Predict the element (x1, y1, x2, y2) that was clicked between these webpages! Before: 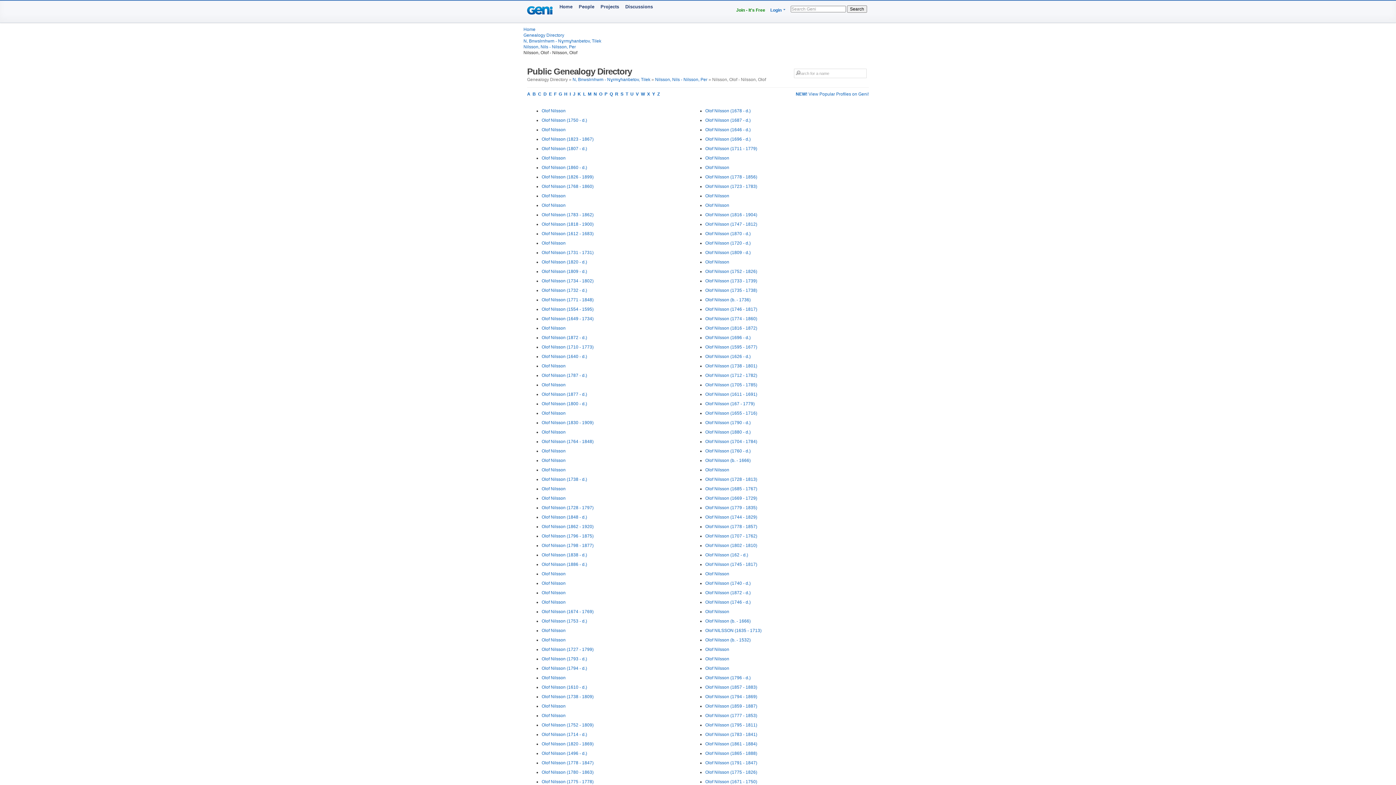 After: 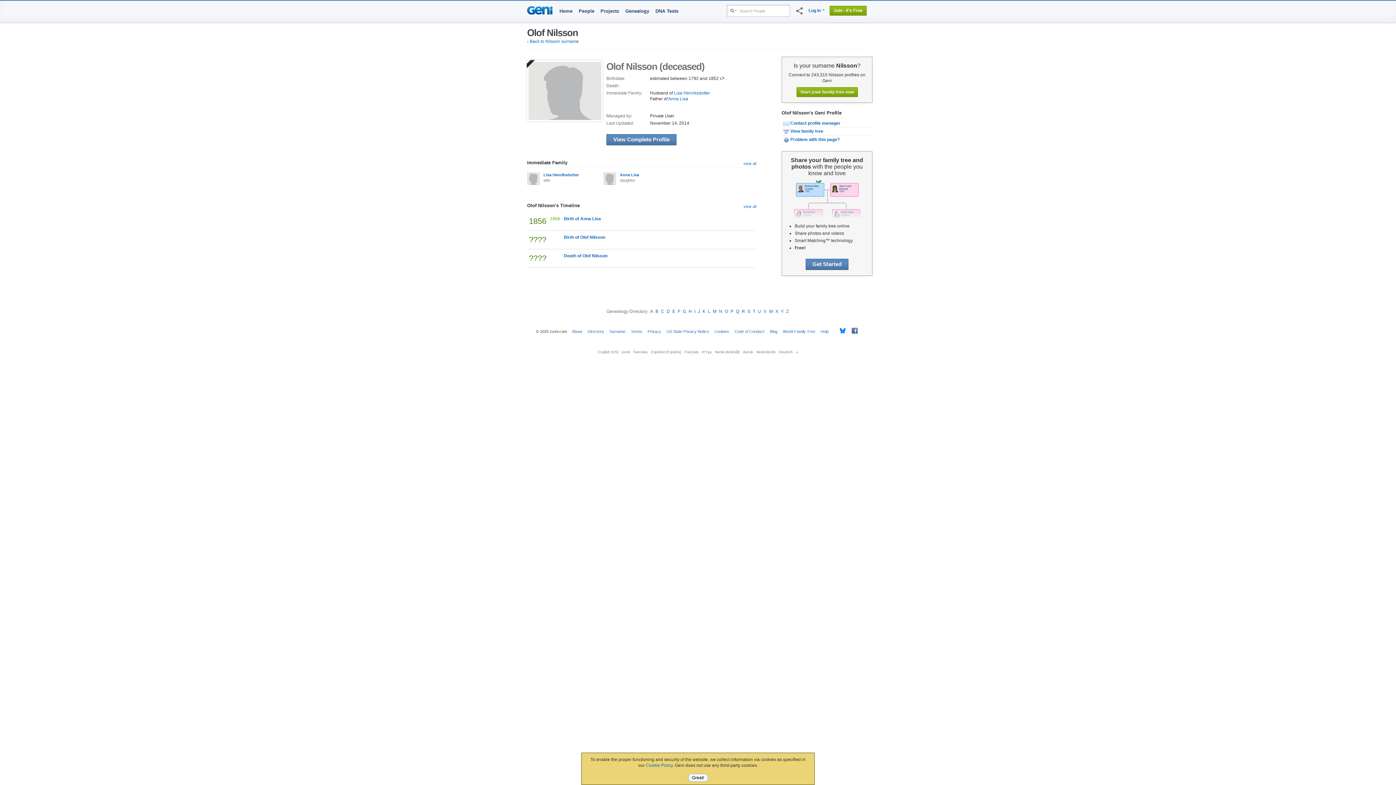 Action: label: Olof Nilsson bbox: (705, 609, 729, 614)